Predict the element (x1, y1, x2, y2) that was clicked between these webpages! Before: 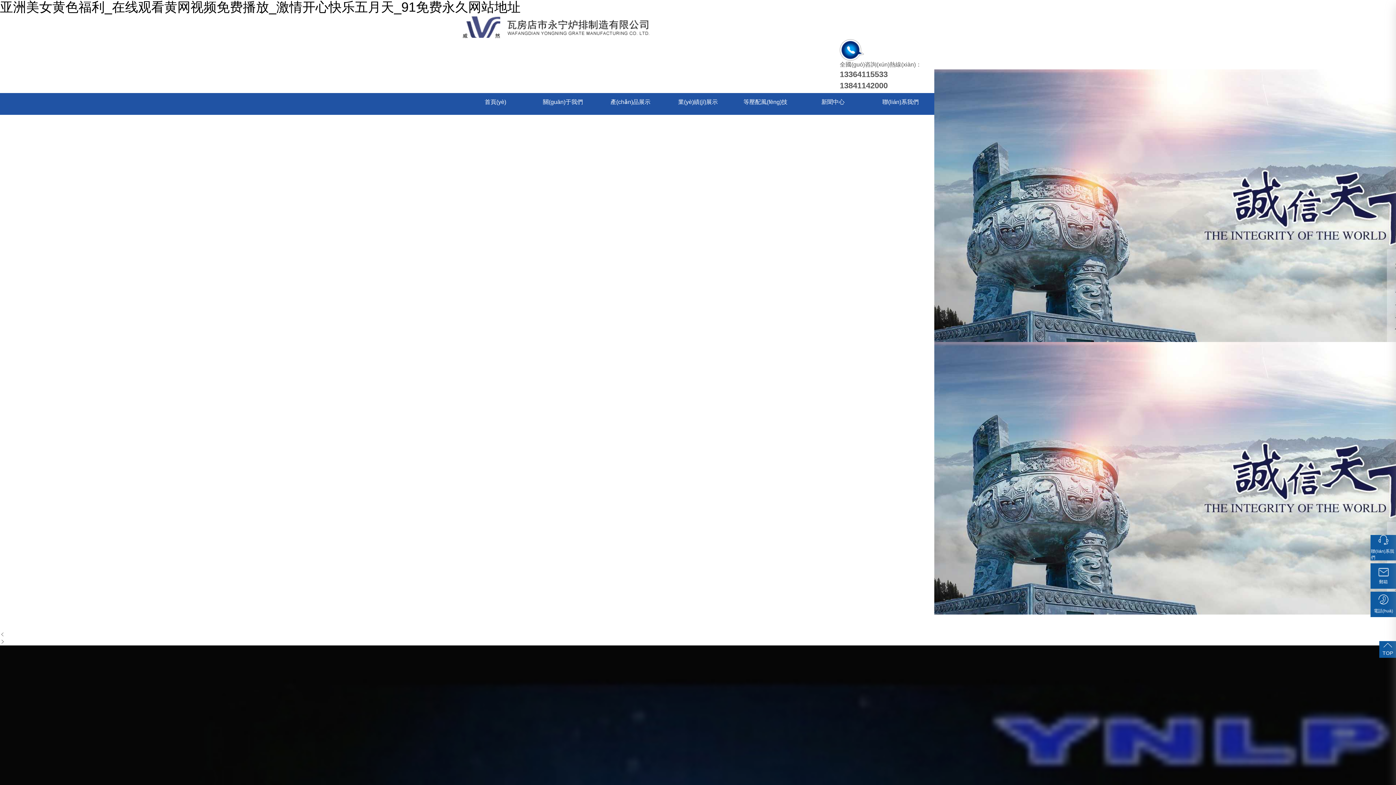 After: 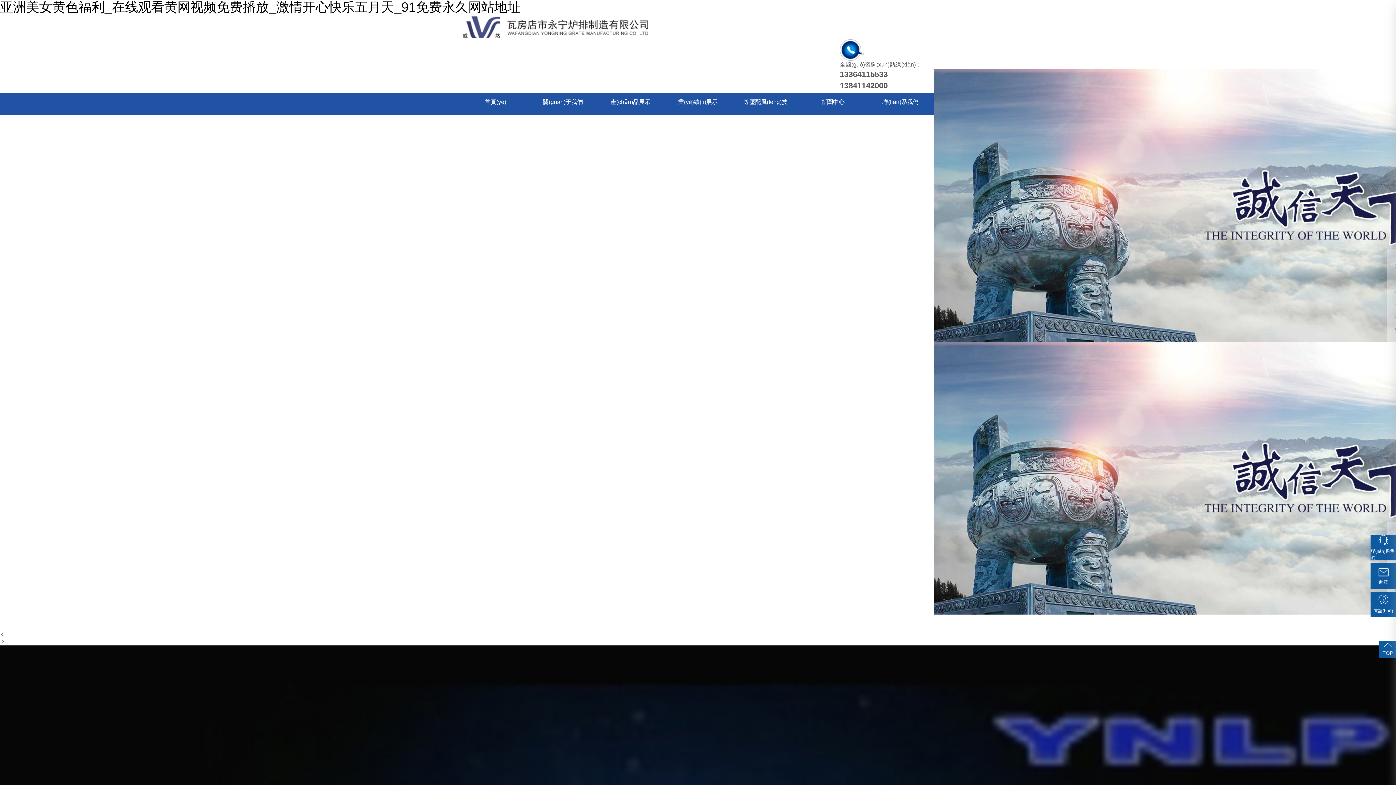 Action: label: 等壓配風(fēng)技術(shù) bbox: (731, 93, 799, 129)